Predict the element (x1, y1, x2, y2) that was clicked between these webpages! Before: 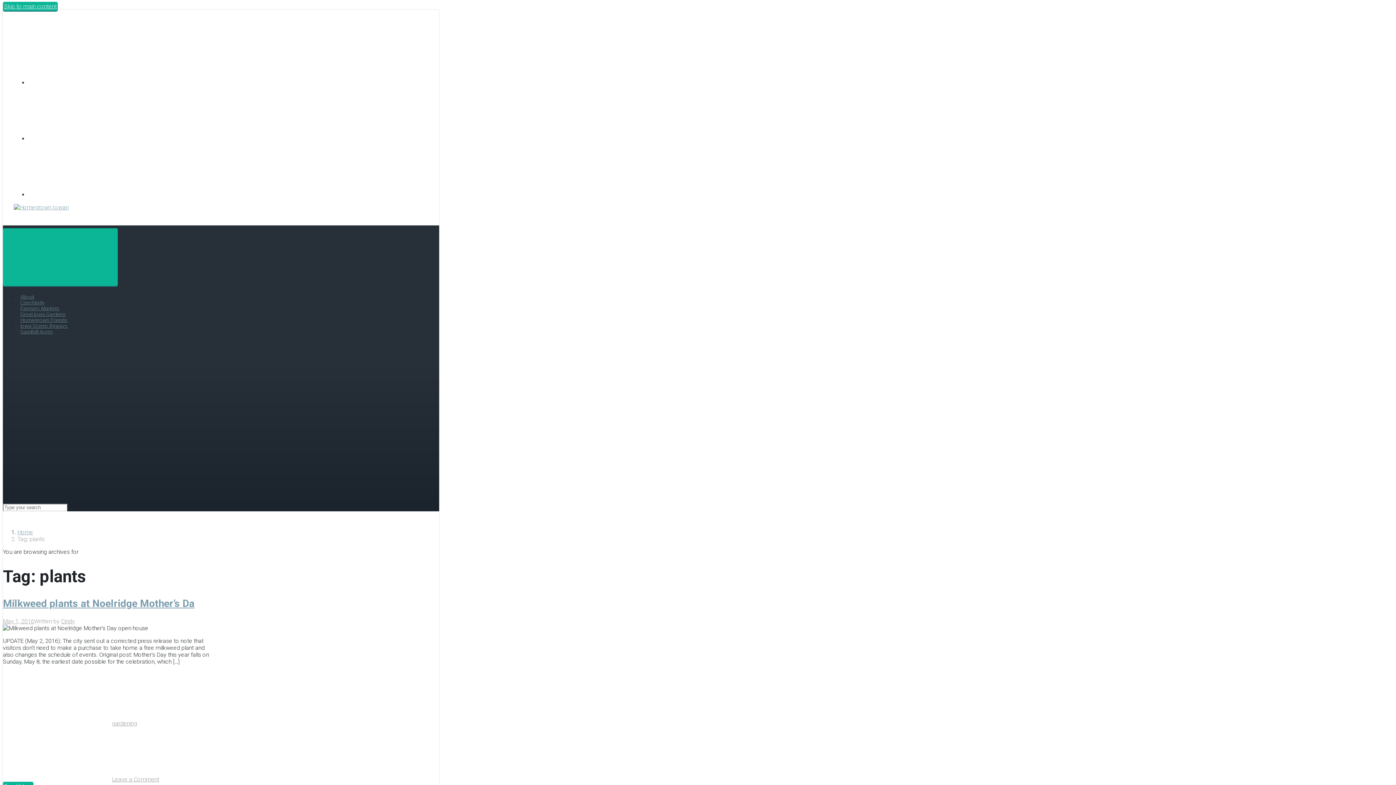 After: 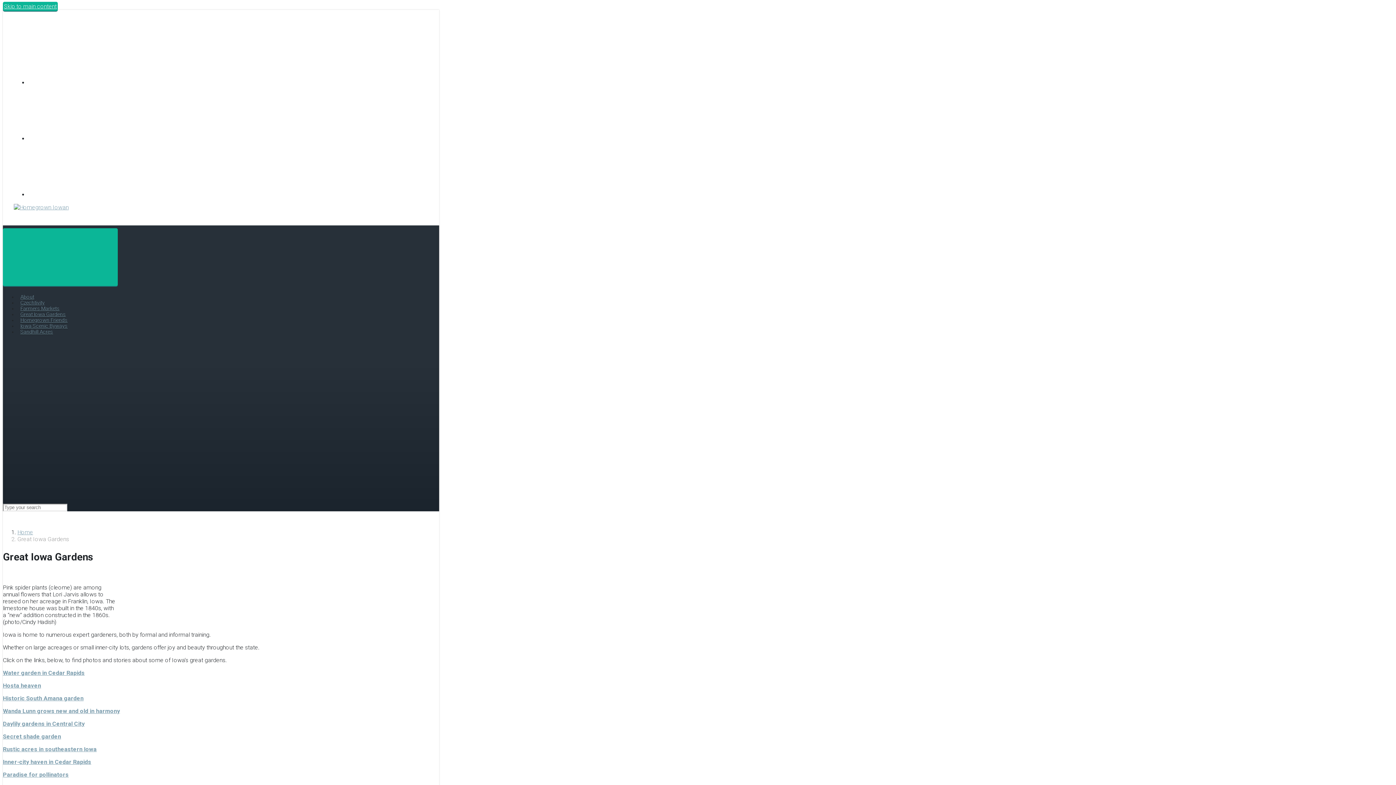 Action: bbox: (20, 311, 65, 317) label: Great Iowa Gardens